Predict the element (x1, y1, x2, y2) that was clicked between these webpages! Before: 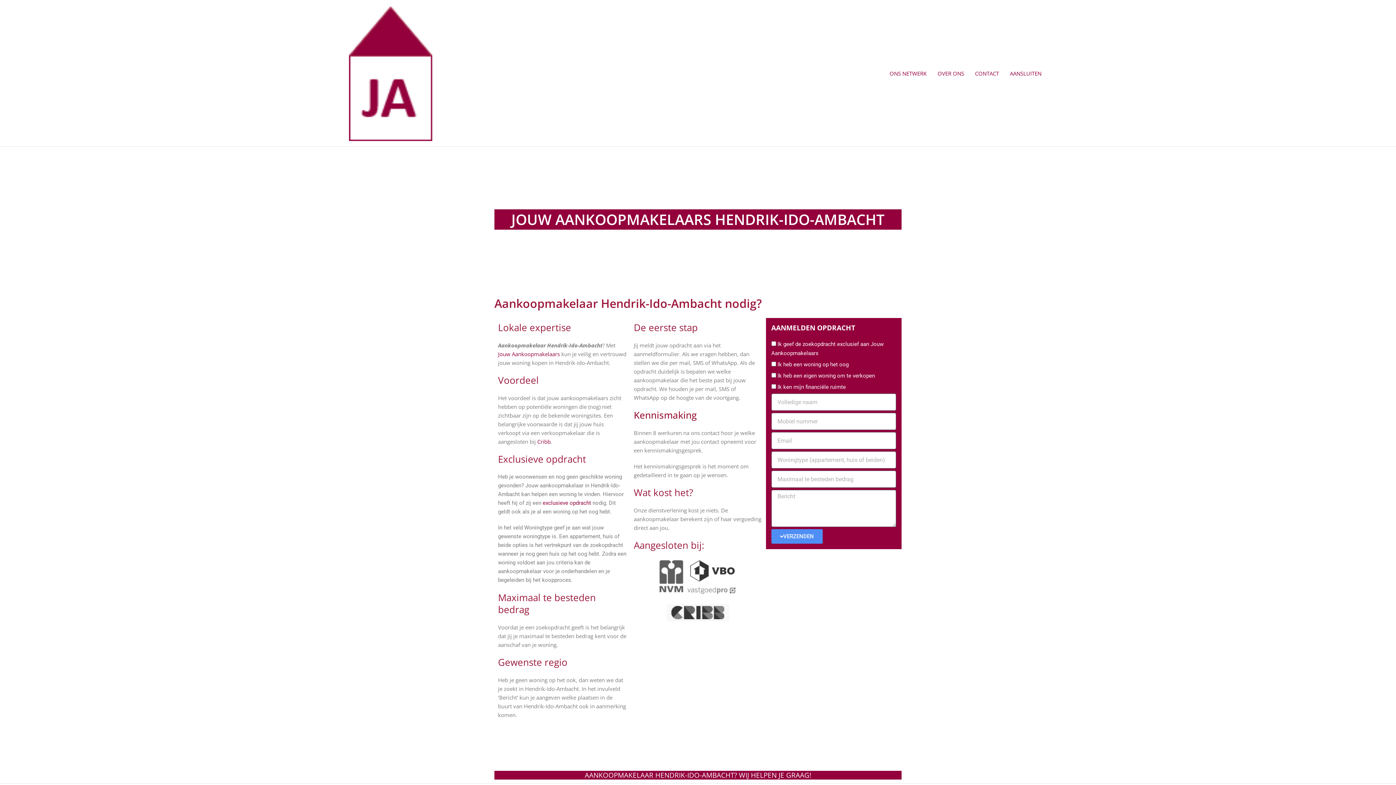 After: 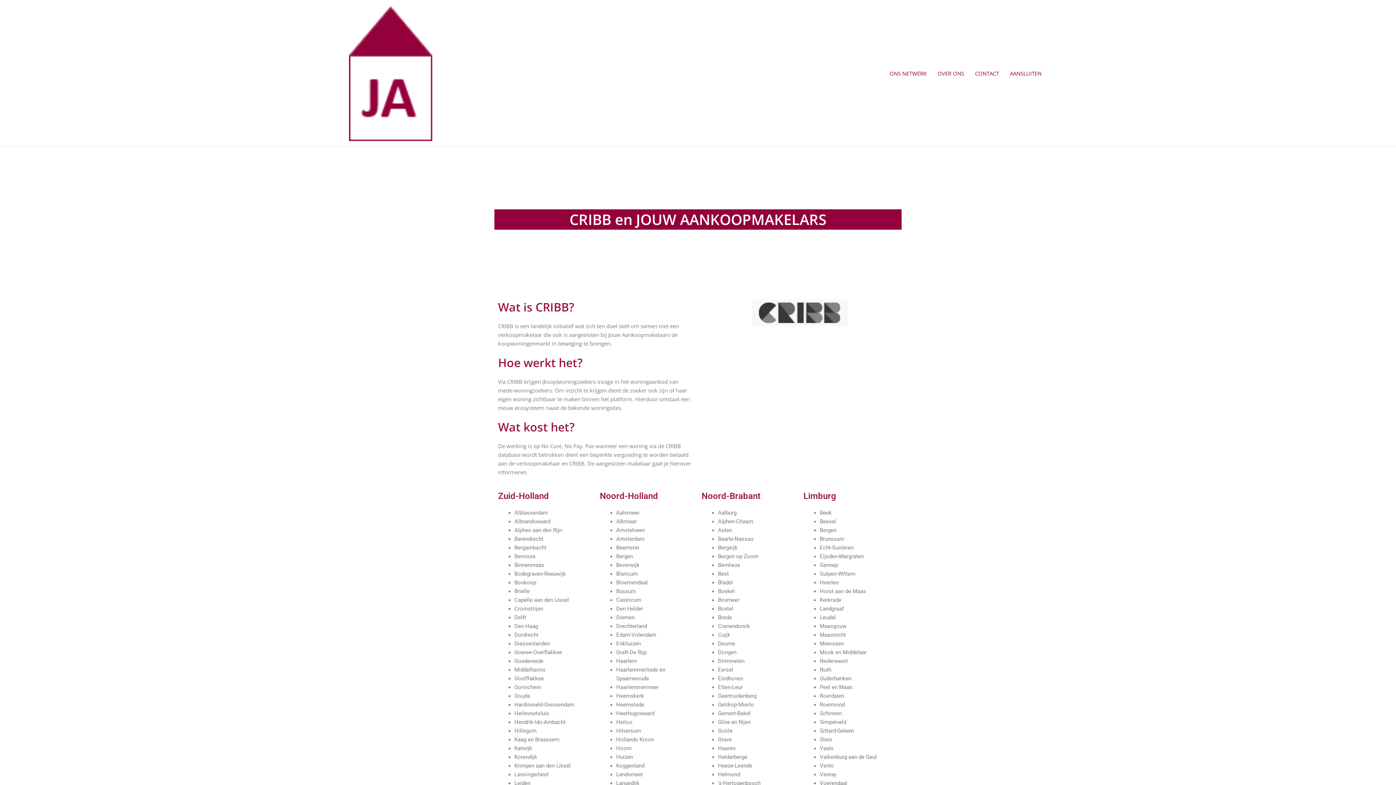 Action: bbox: (663, 604, 732, 622)